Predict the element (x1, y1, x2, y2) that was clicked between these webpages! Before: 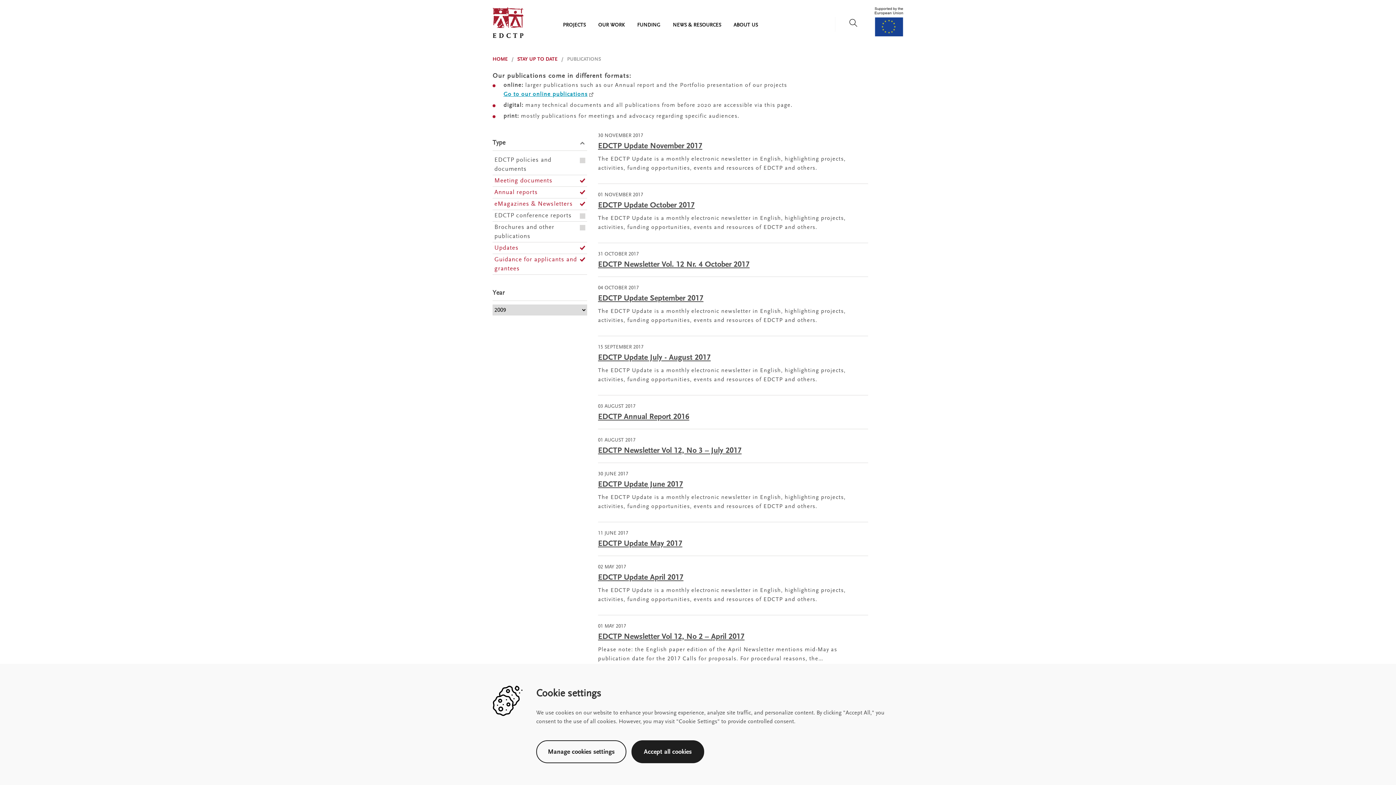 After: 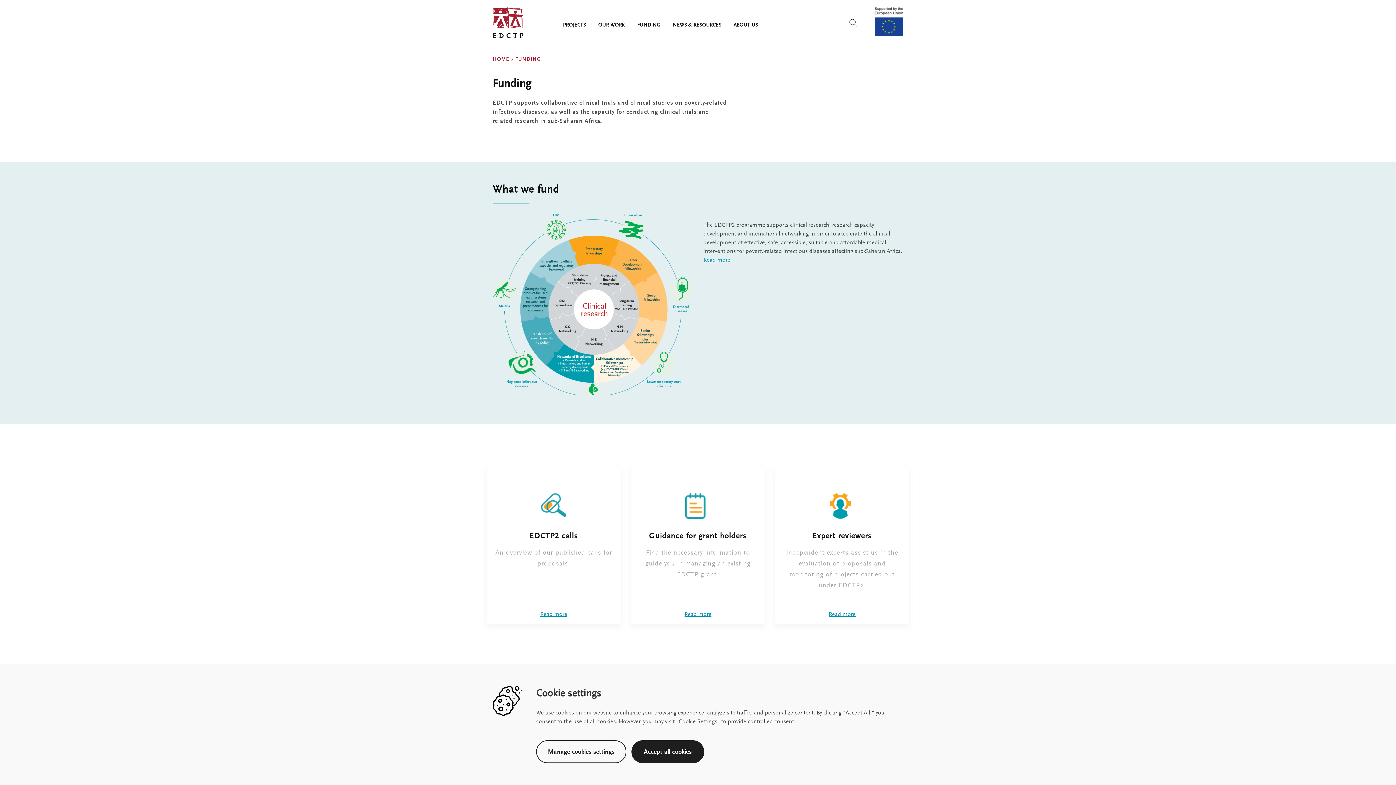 Action: label: FUNDING bbox: (637, 22, 660, 28)